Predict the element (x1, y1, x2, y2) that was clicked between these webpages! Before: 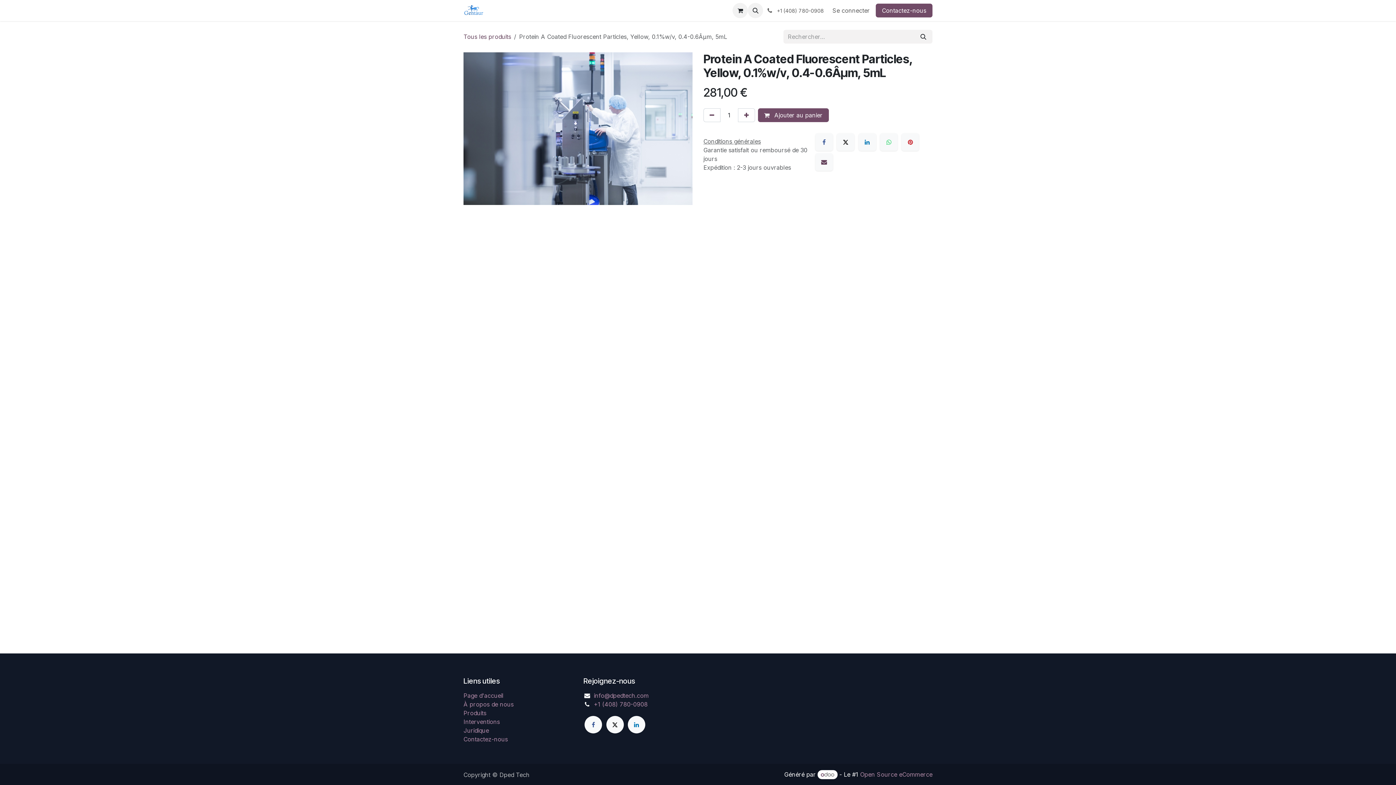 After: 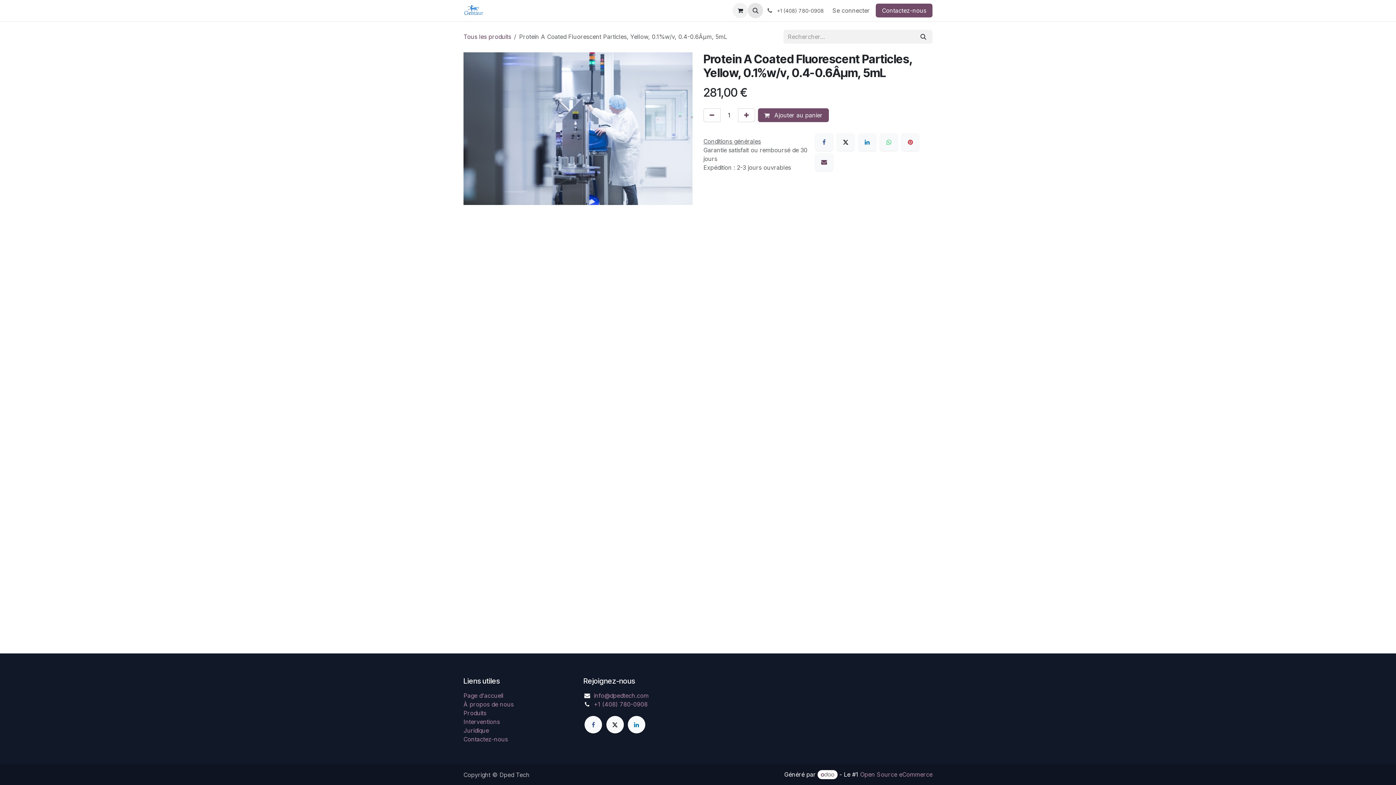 Action: bbox: (748, 2, 763, 18)